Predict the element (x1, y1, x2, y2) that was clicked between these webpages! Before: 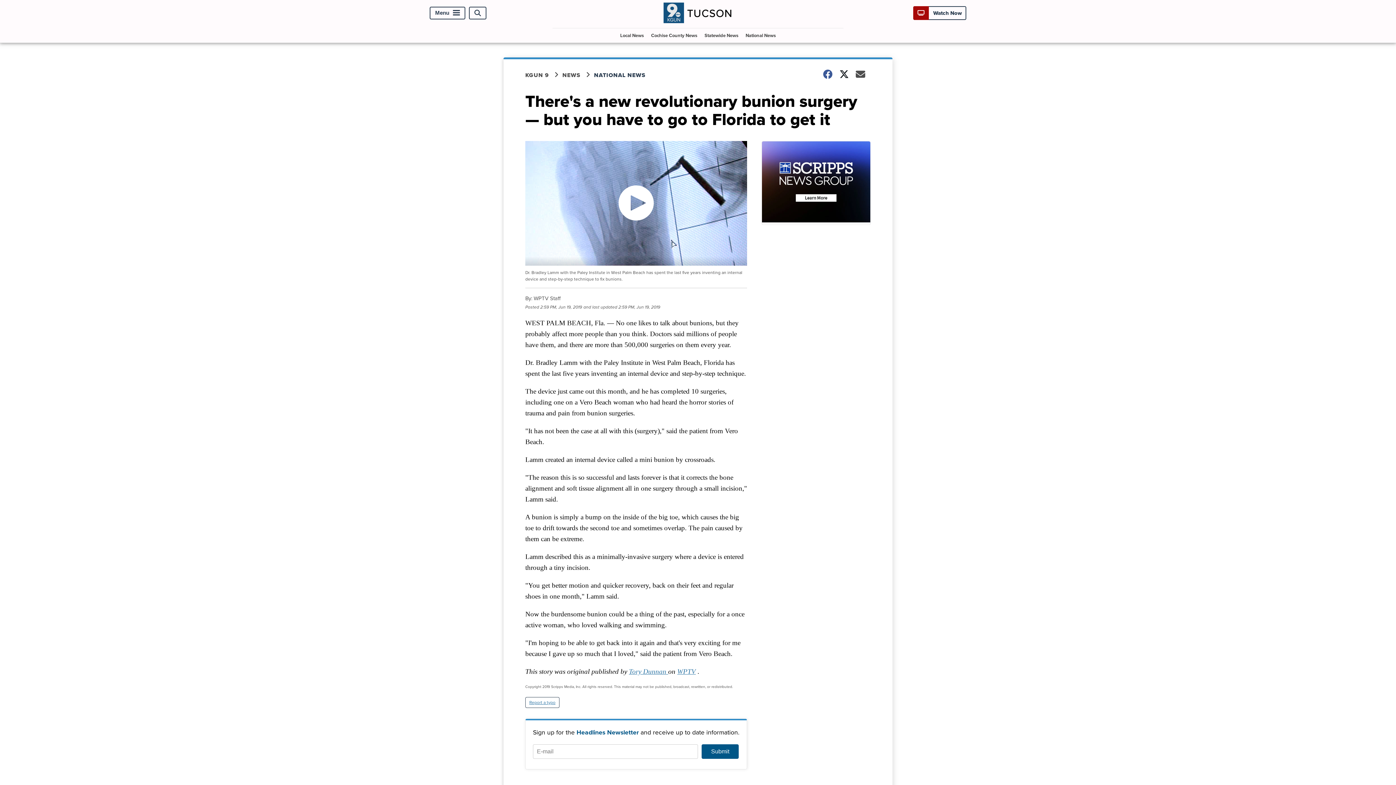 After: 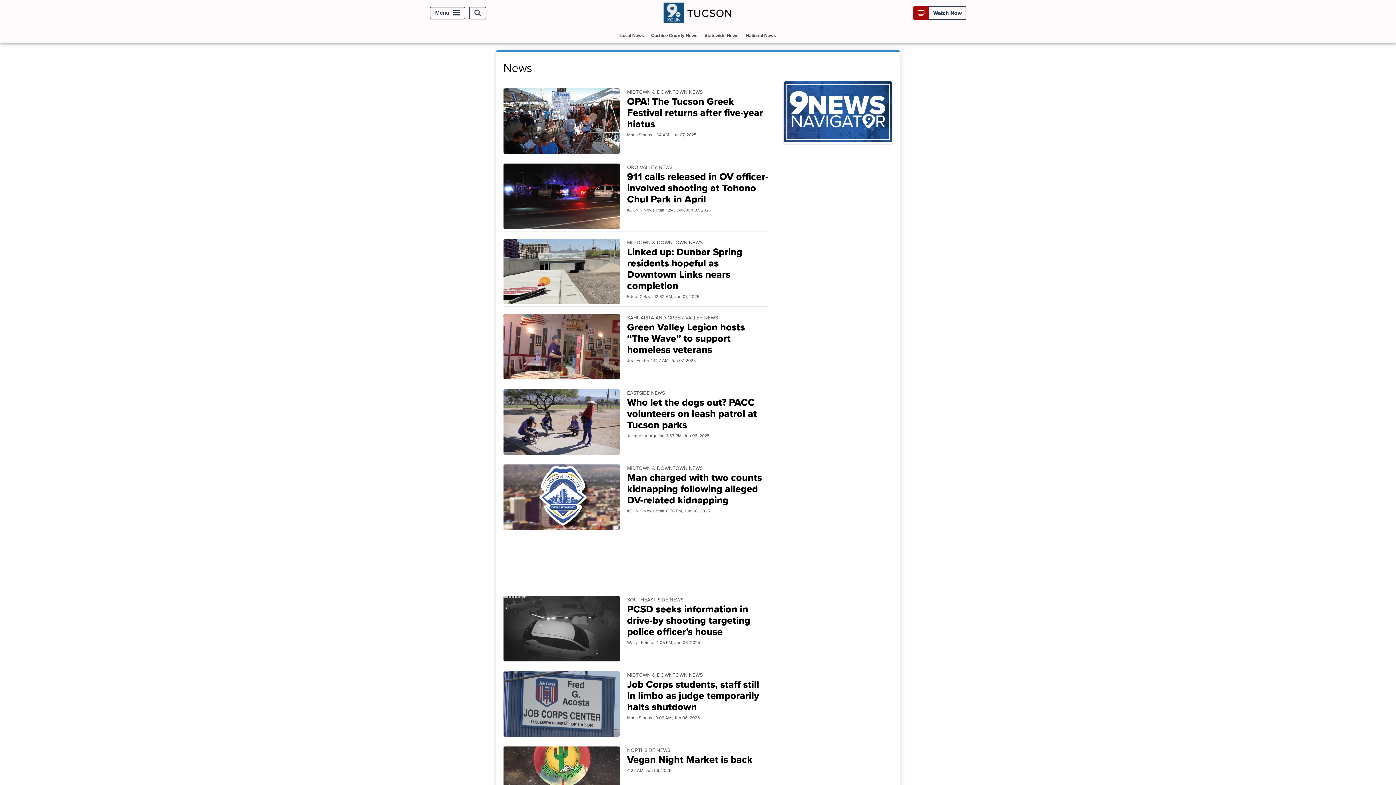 Action: bbox: (562, 70, 594, 79) label: NEWS